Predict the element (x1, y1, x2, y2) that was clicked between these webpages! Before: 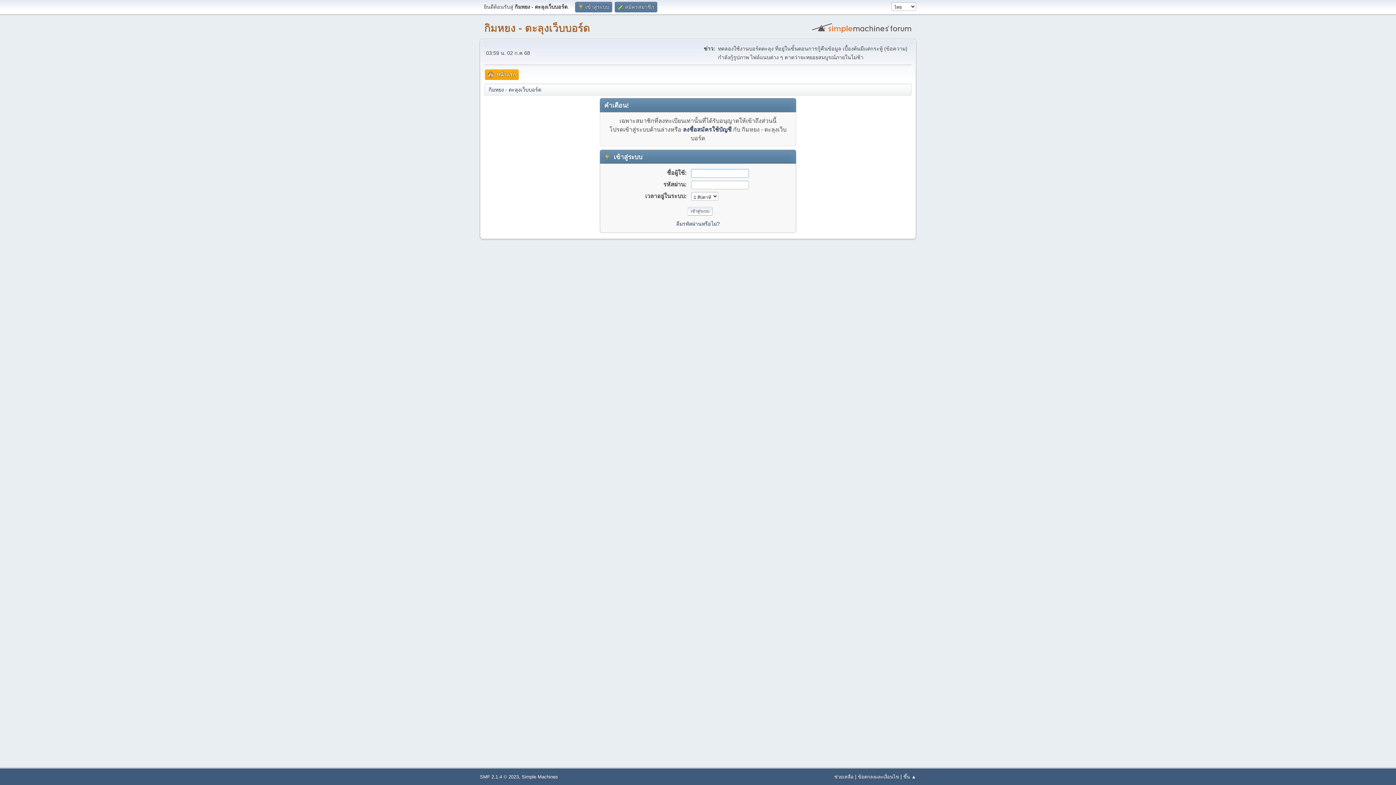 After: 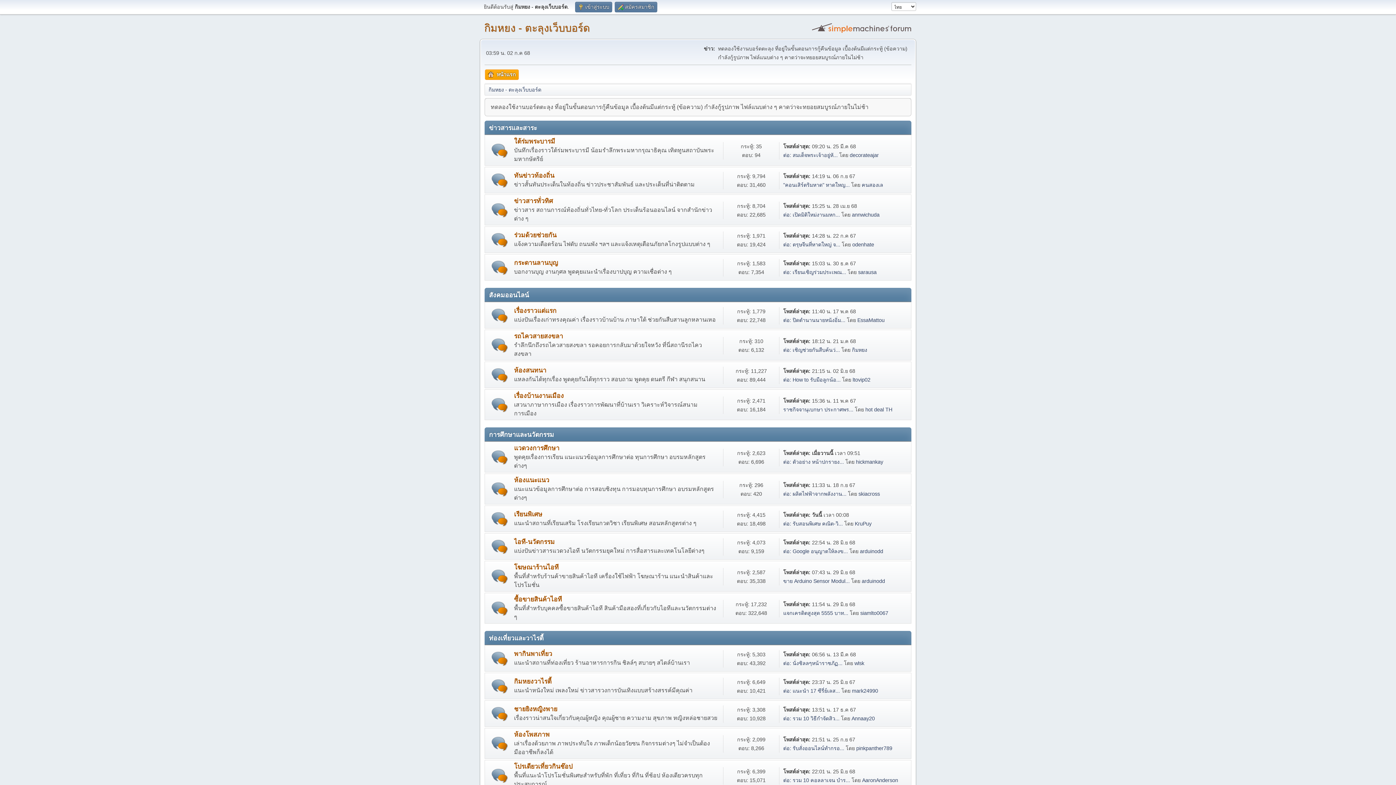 Action: label: กิมหยง - ตะลุงเว็บบอร์ด bbox: (488, 82, 541, 94)